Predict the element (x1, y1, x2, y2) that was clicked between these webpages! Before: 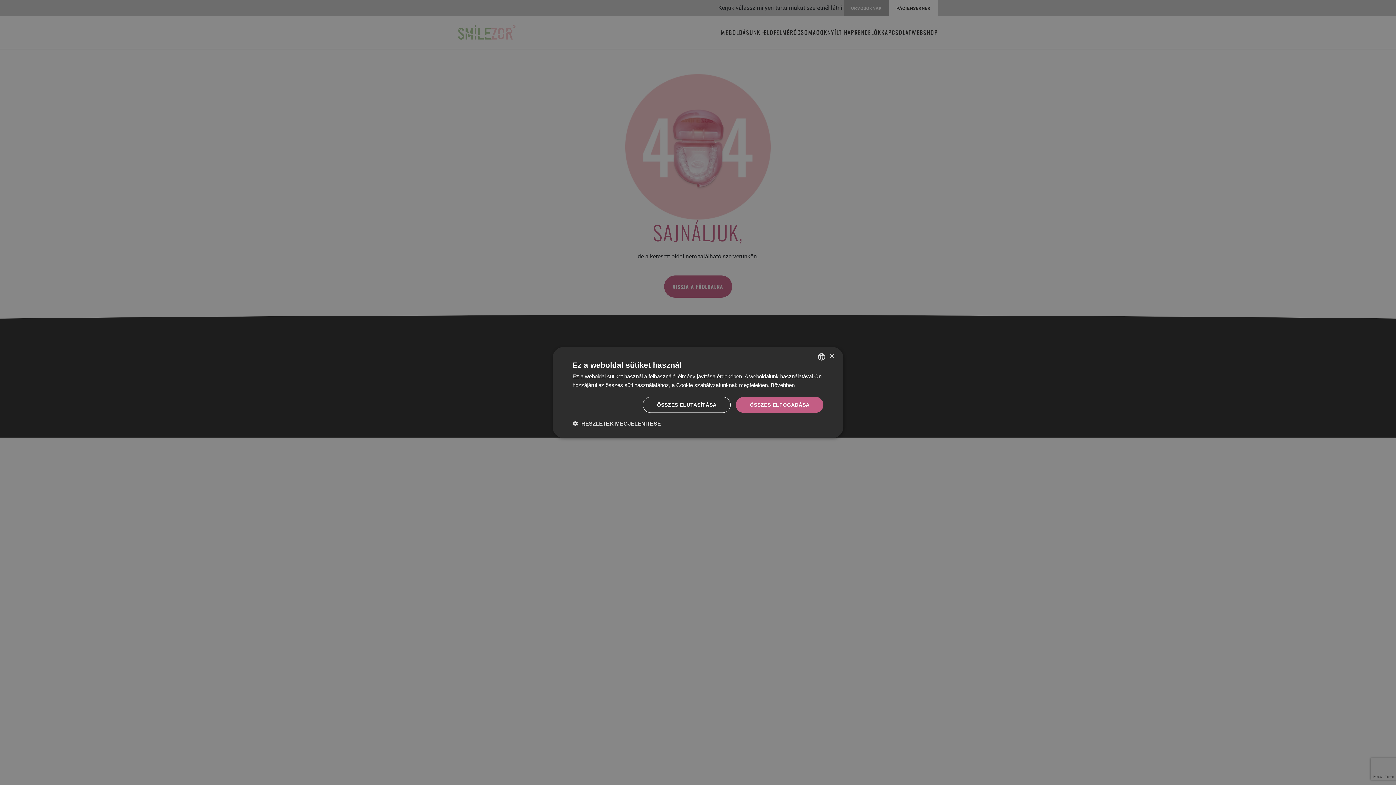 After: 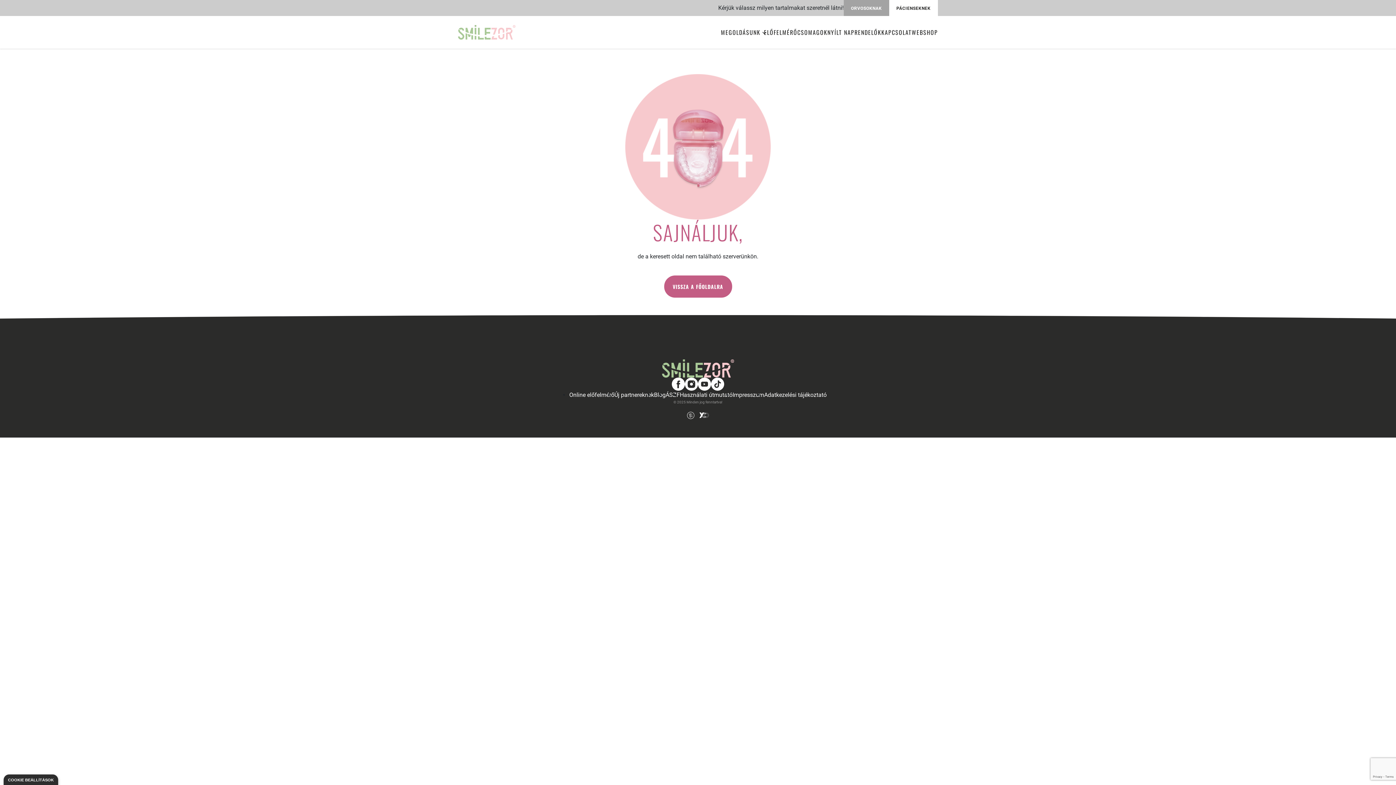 Action: label: Close bbox: (829, 354, 834, 359)